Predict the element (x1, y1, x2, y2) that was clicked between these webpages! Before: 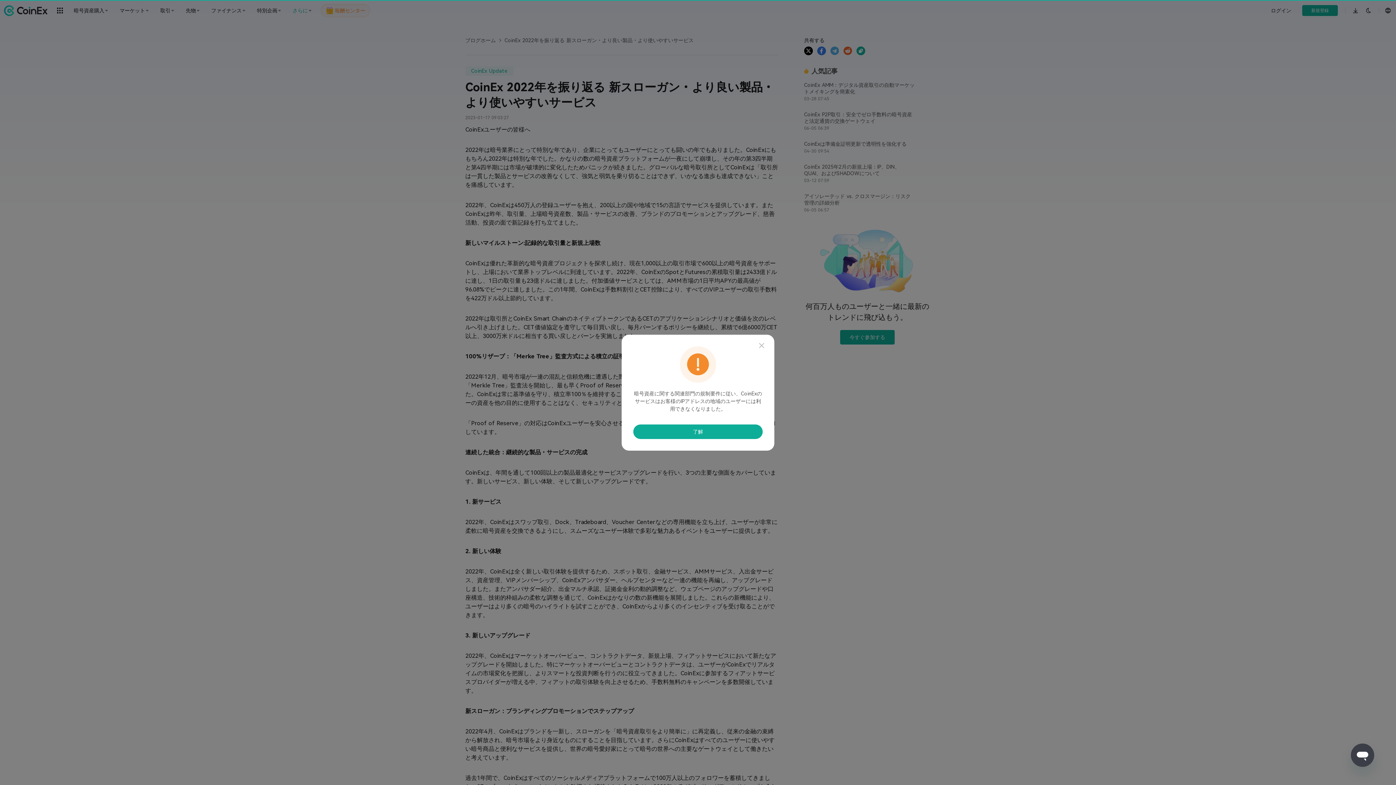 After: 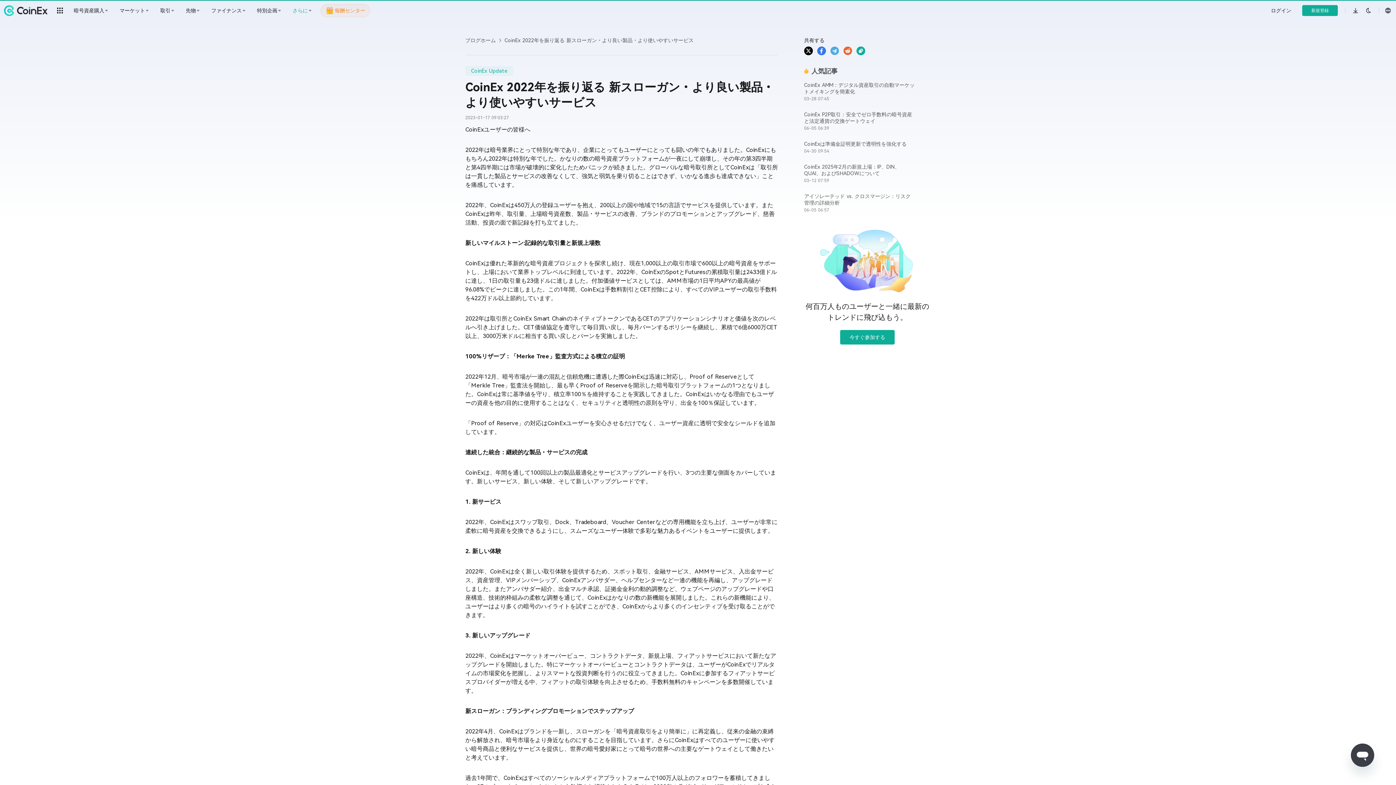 Action: bbox: (633, 424, 762, 439) label: 了解